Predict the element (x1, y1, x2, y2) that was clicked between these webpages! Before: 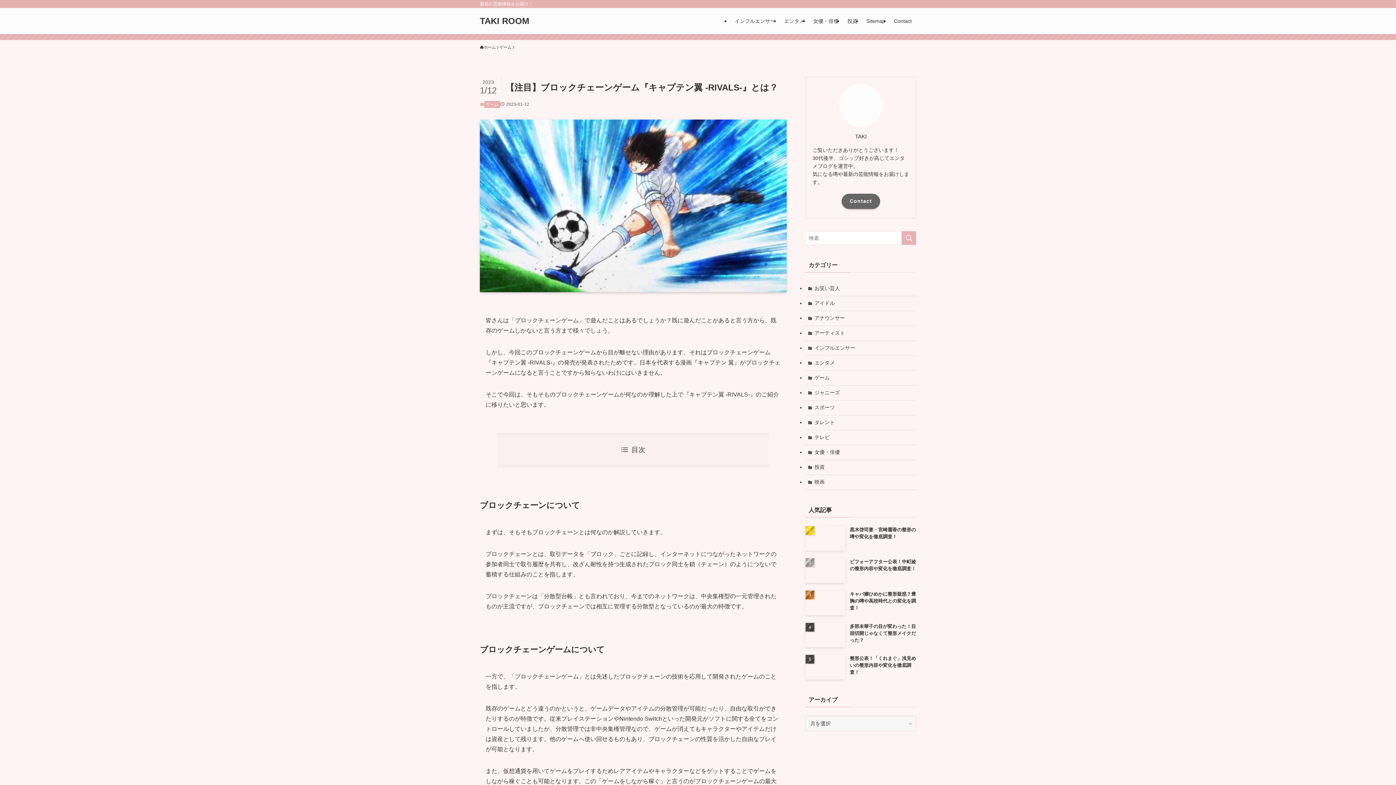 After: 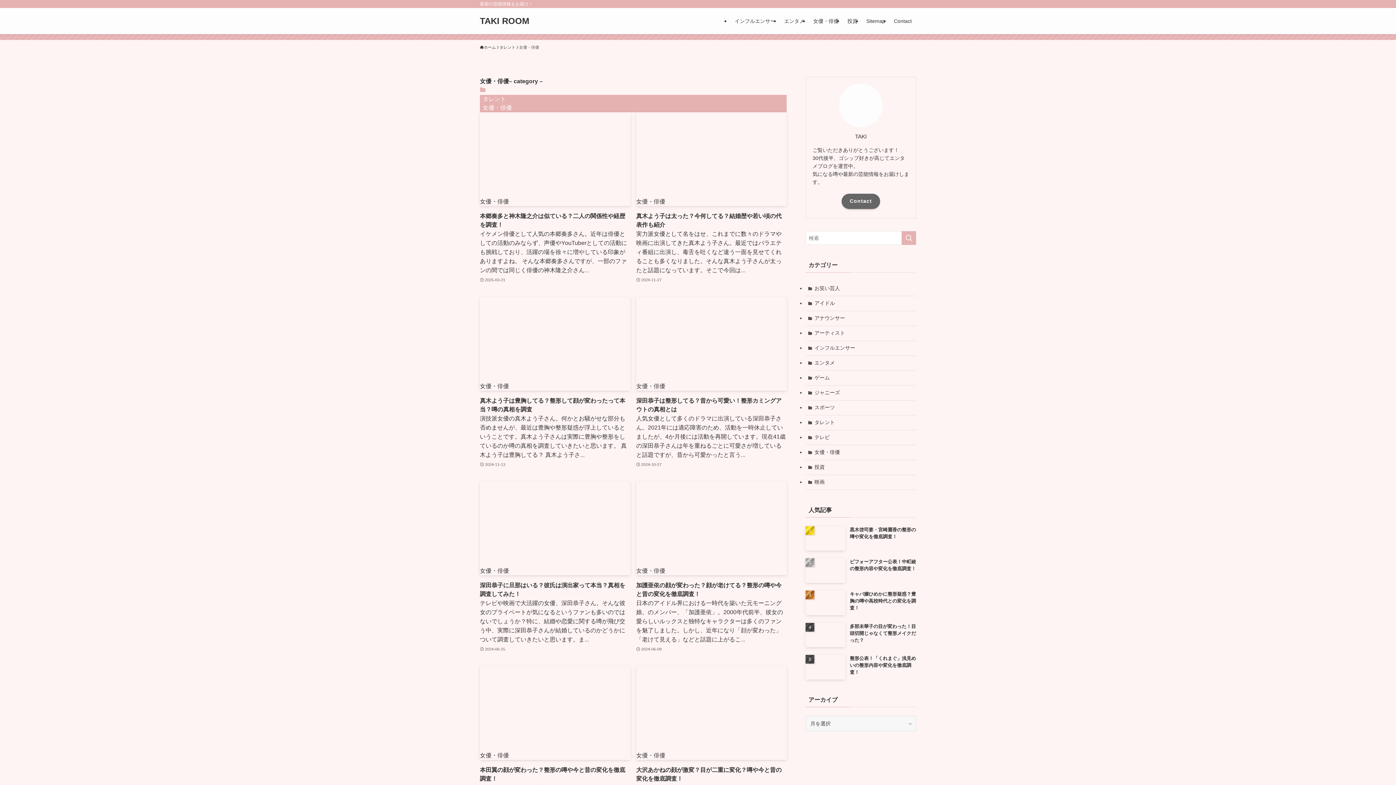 Action: bbox: (809, 8, 843, 34) label: 女優・俳優